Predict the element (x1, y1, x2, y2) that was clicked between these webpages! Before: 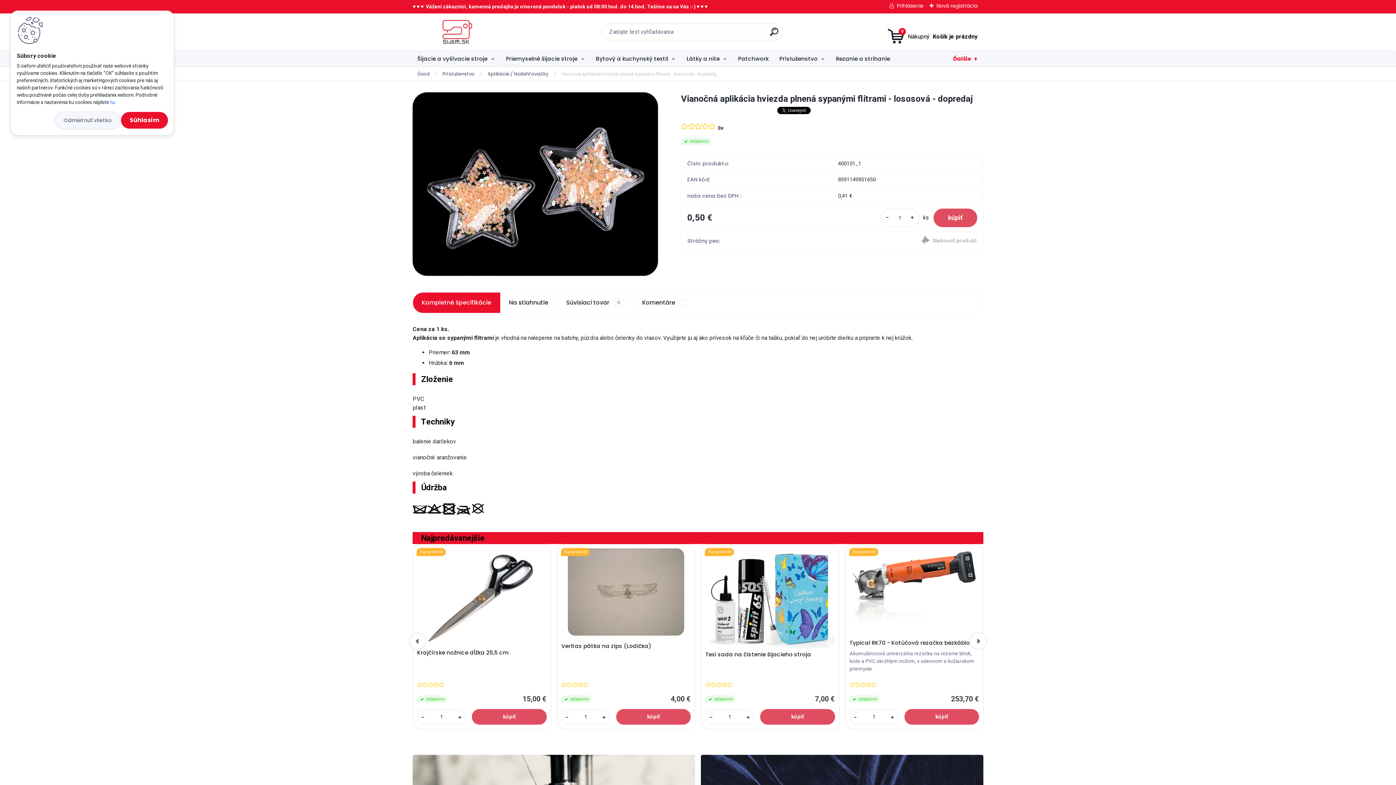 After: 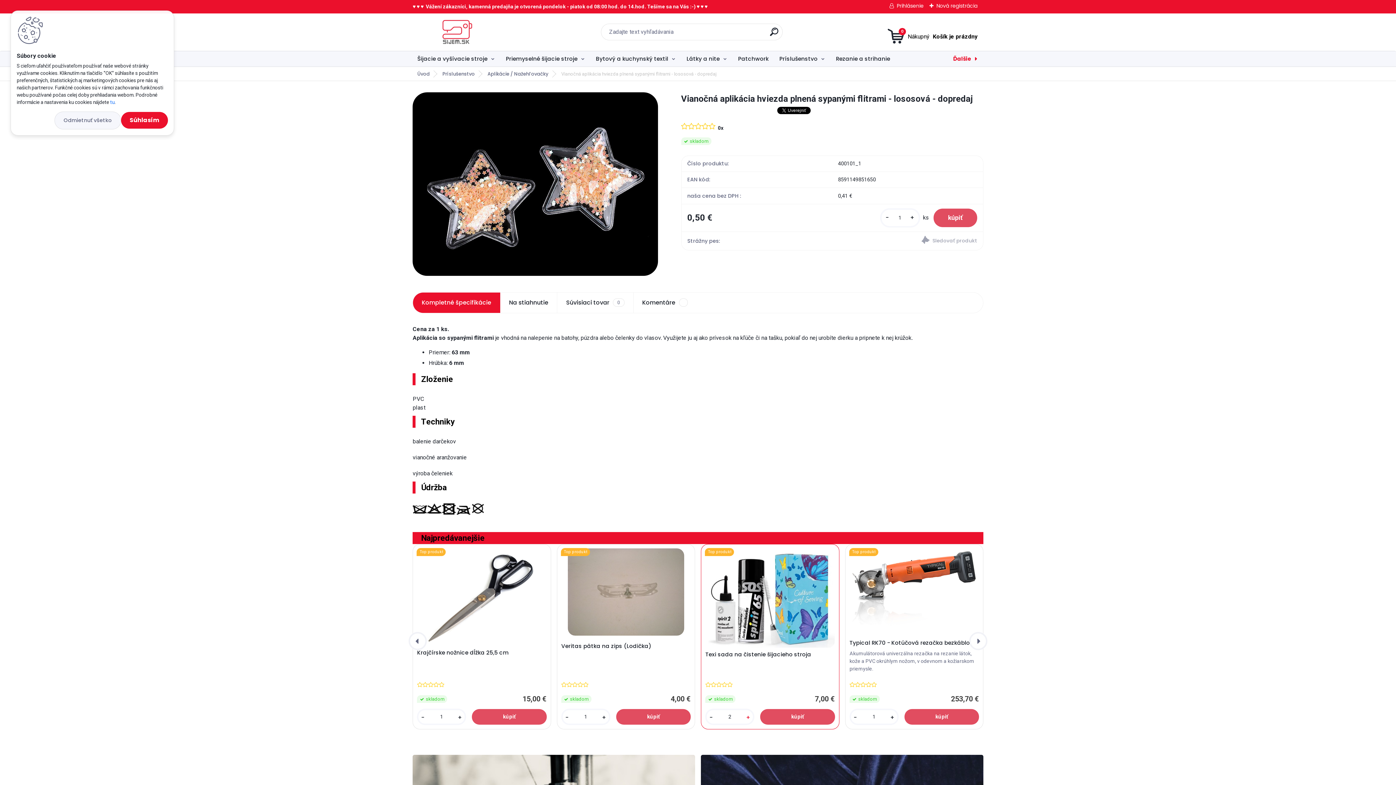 Action: bbox: (743, 713, 753, 722) label: +